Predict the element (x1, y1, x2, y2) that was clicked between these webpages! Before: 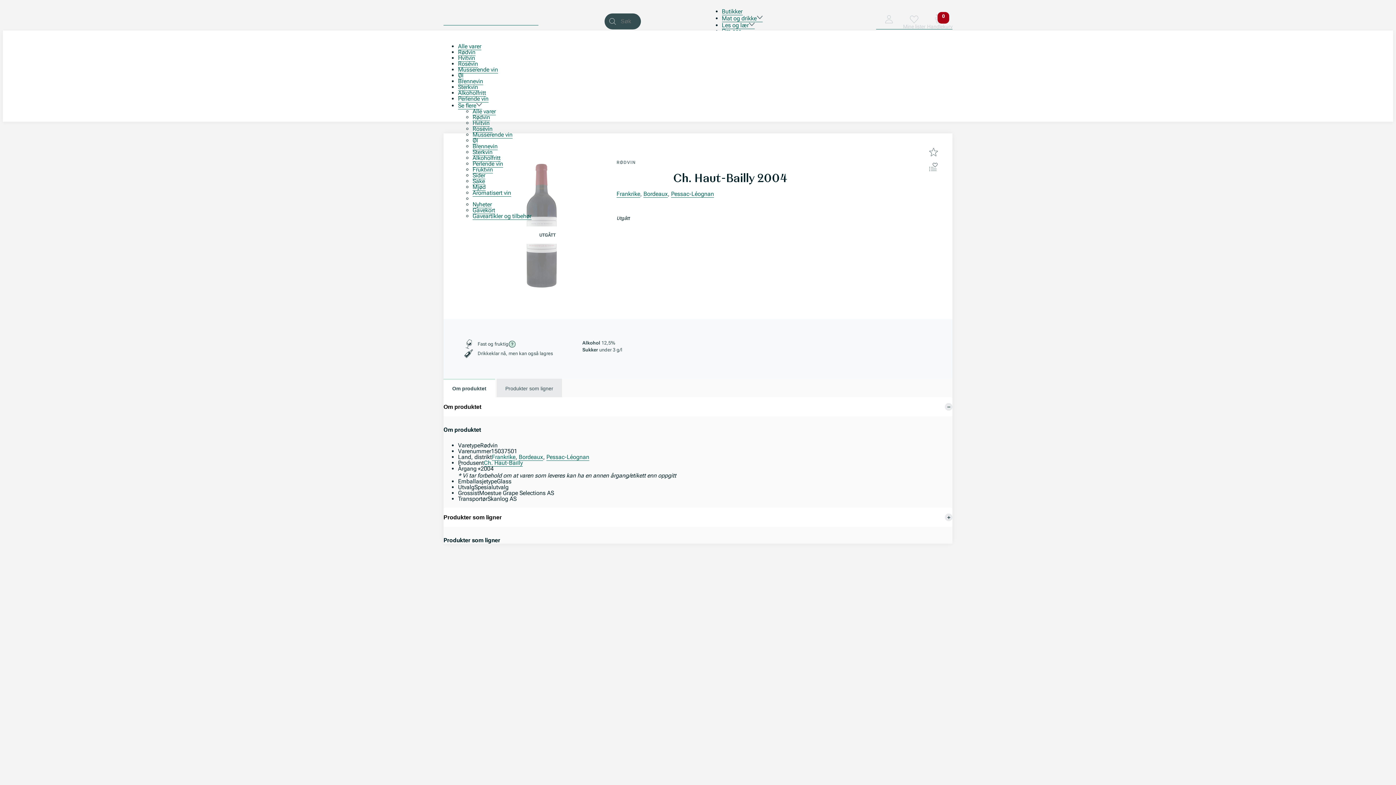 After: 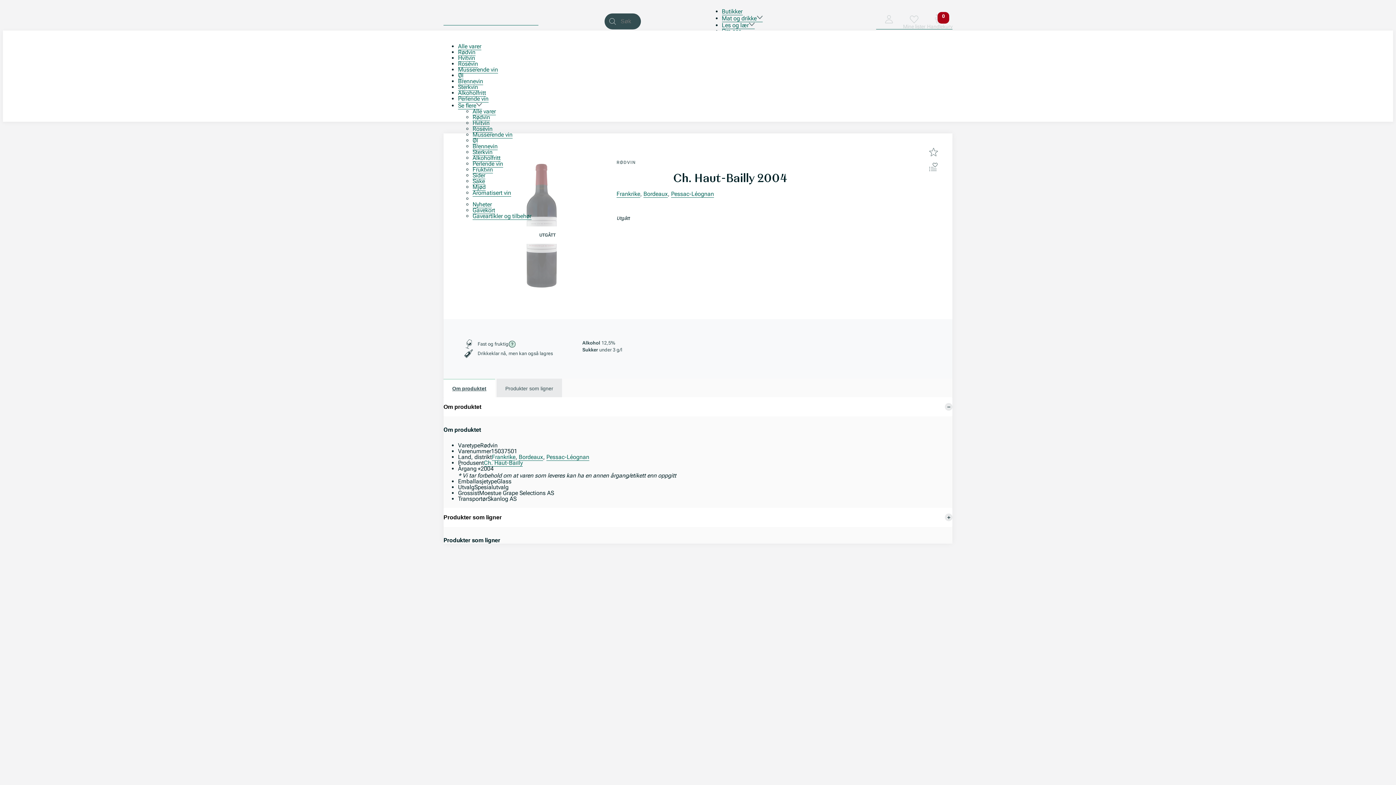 Action: bbox: (443, 378, 495, 397) label: Om produktet